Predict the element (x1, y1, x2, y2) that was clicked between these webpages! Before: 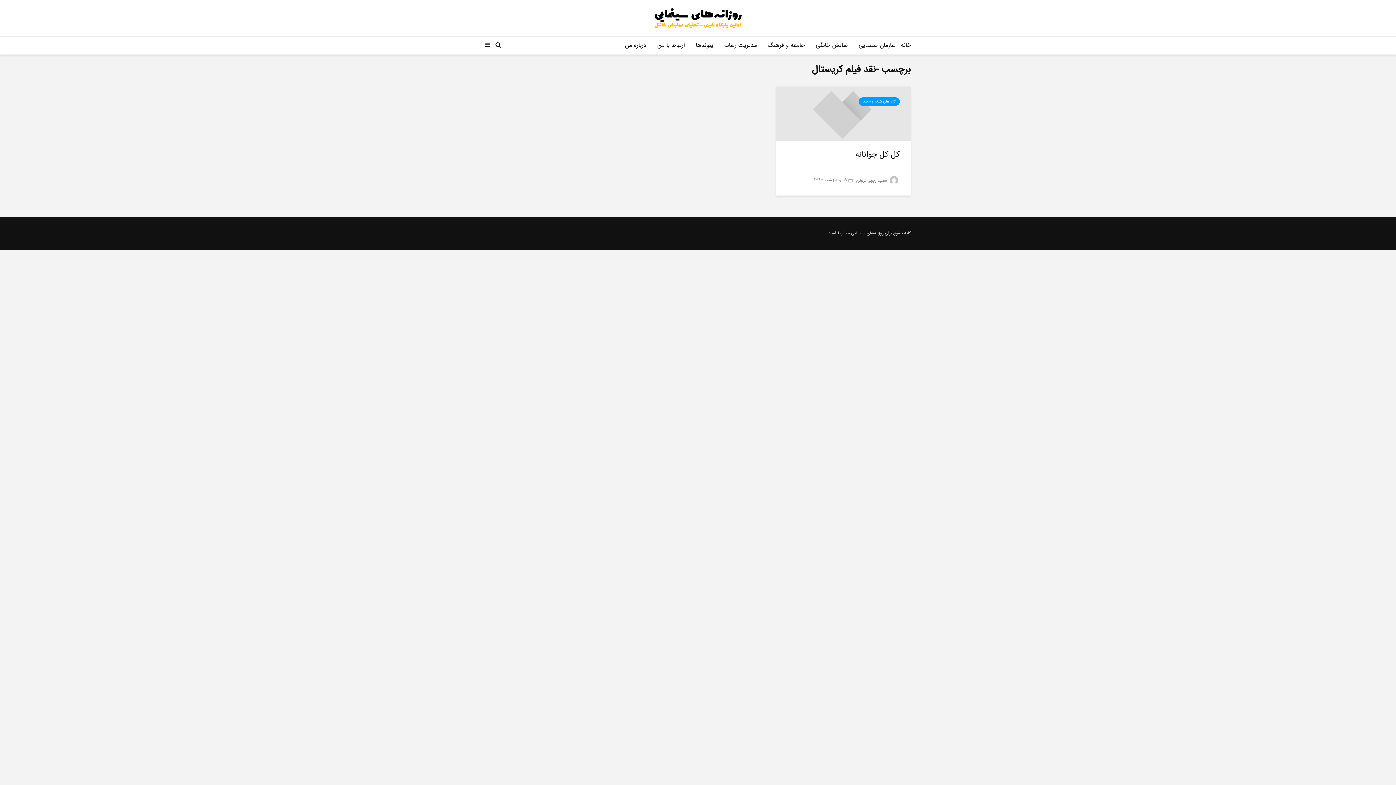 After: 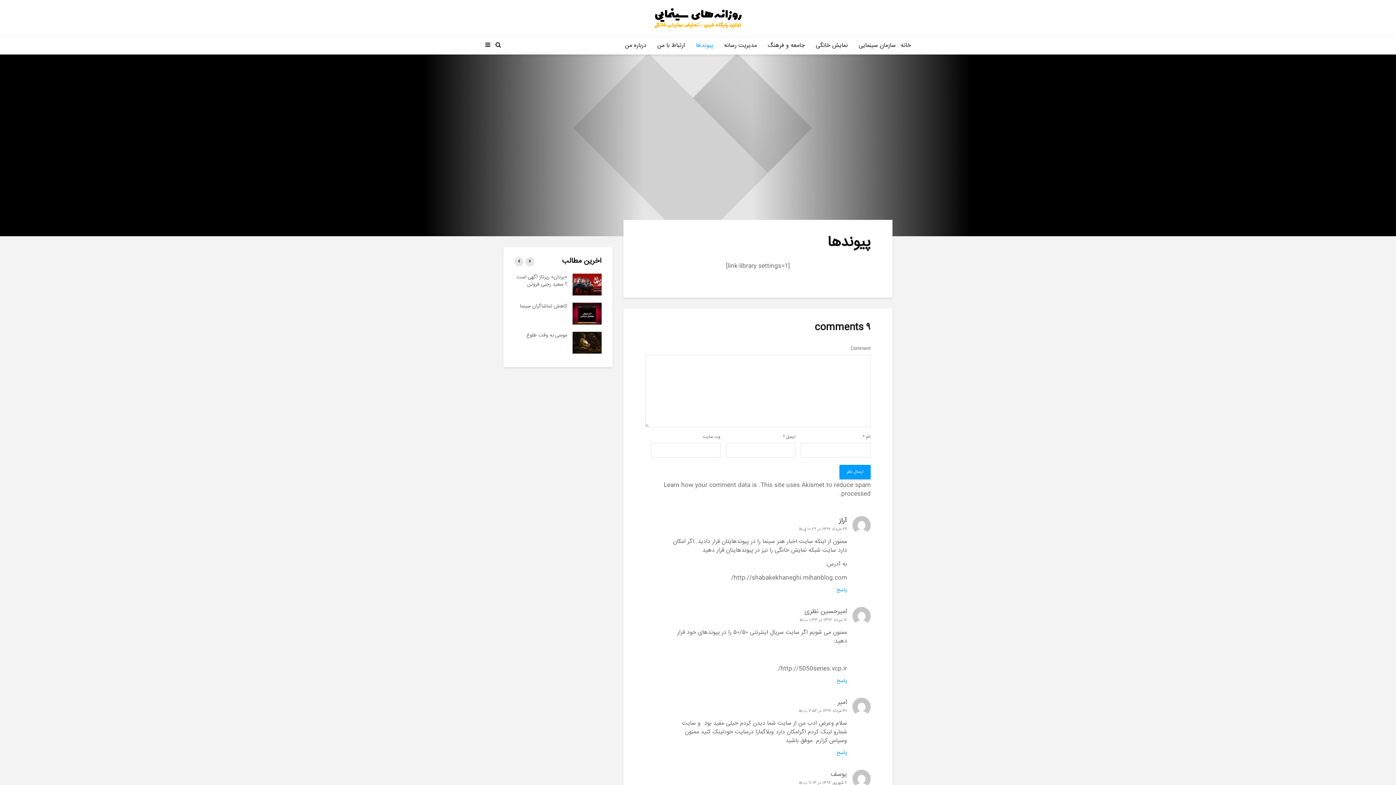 Action: label: پیوندها bbox: (690, 36, 718, 54)